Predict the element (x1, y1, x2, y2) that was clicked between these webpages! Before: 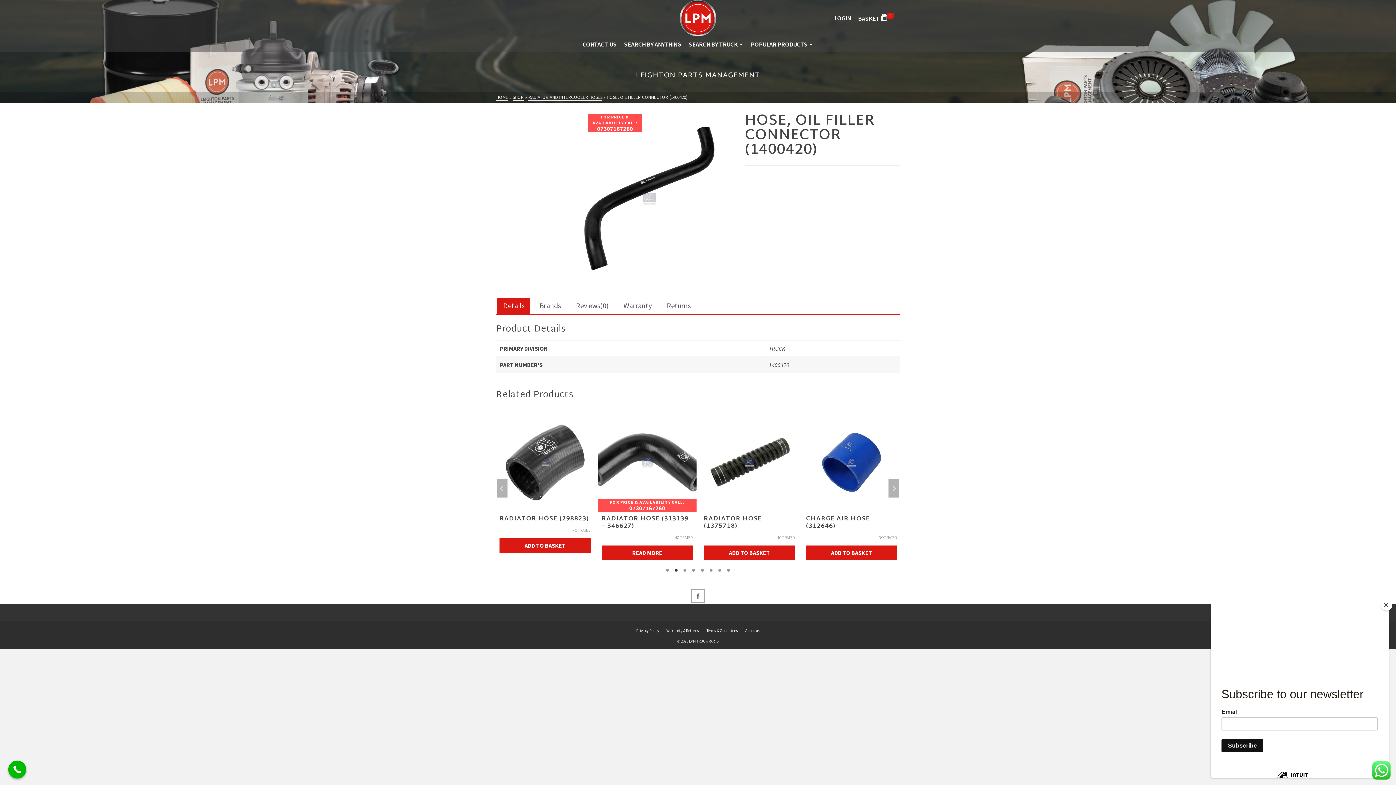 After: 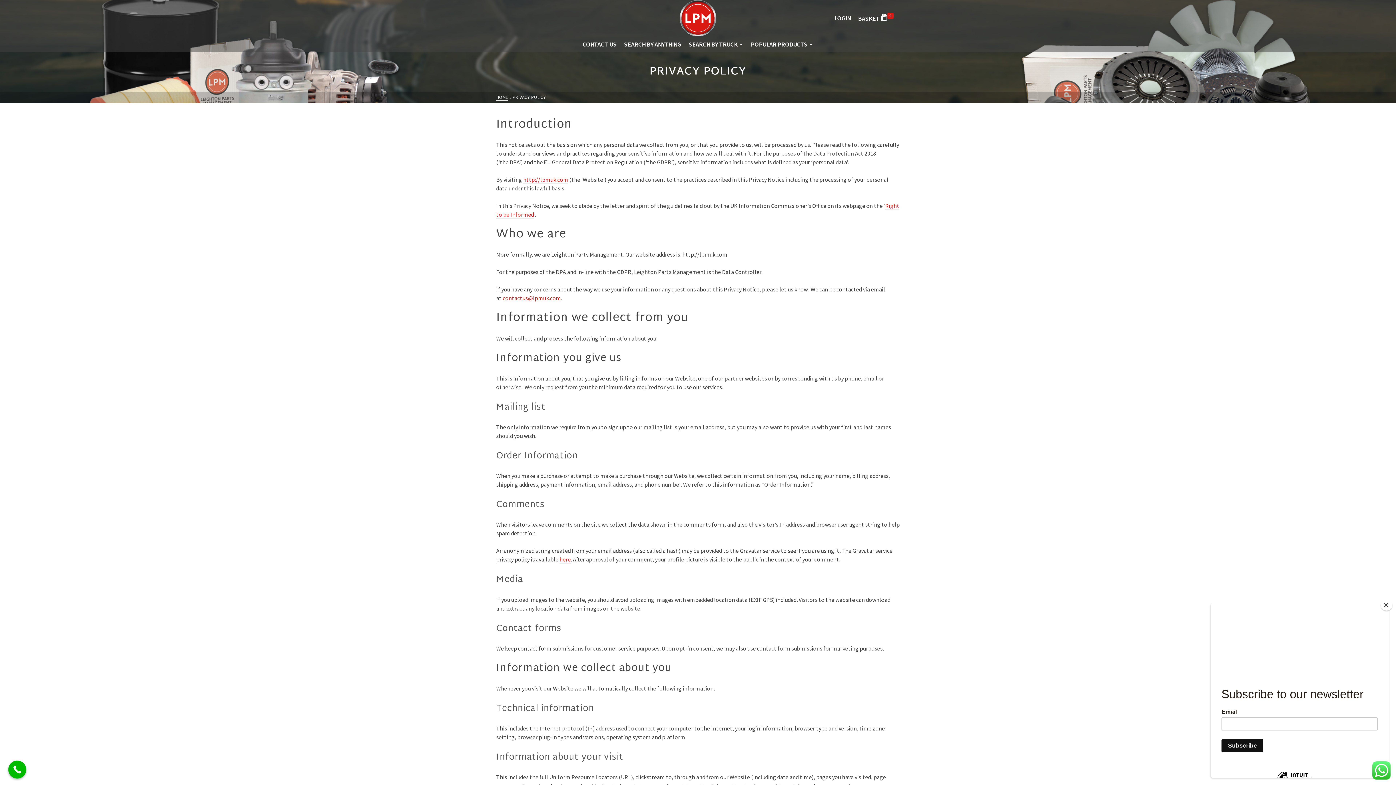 Action: label: Privacy Policy bbox: (634, 626, 661, 634)